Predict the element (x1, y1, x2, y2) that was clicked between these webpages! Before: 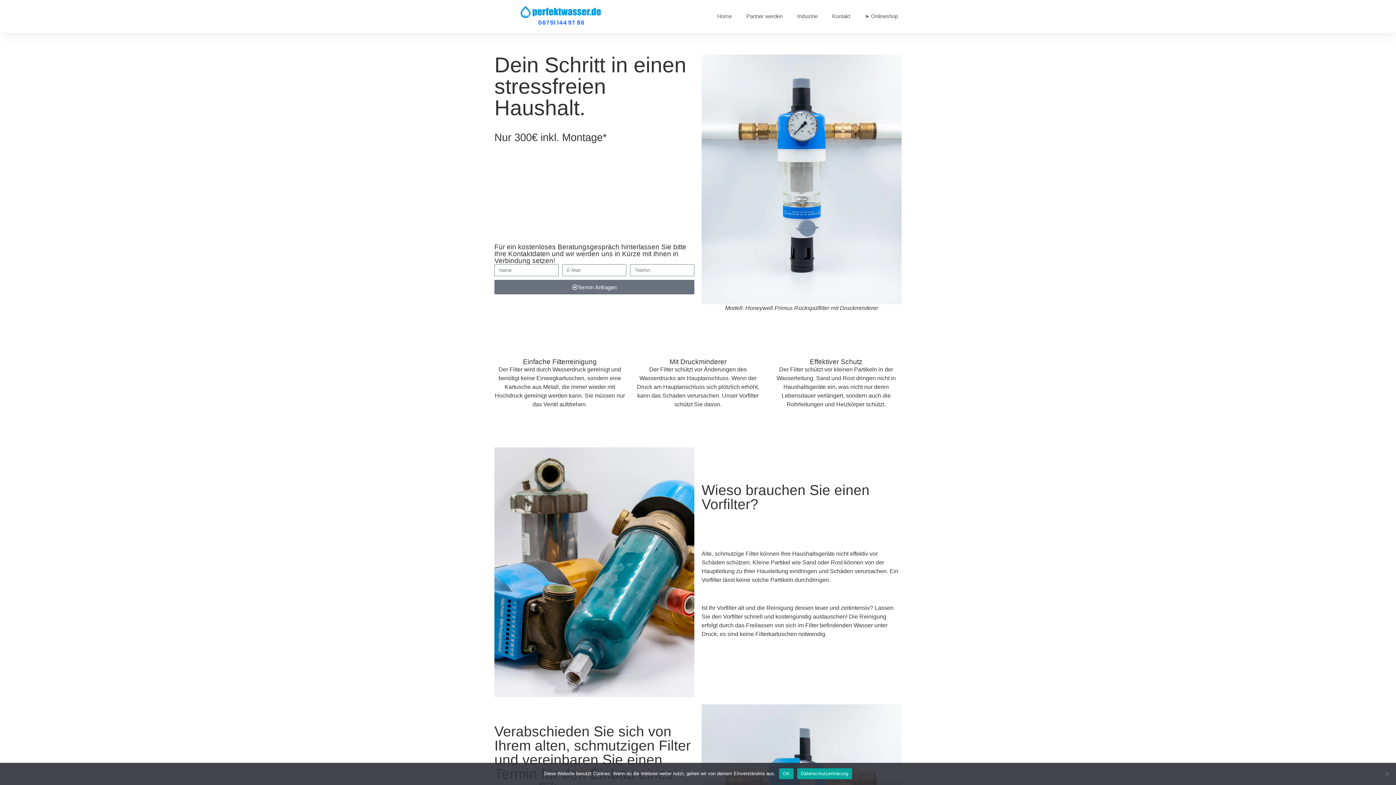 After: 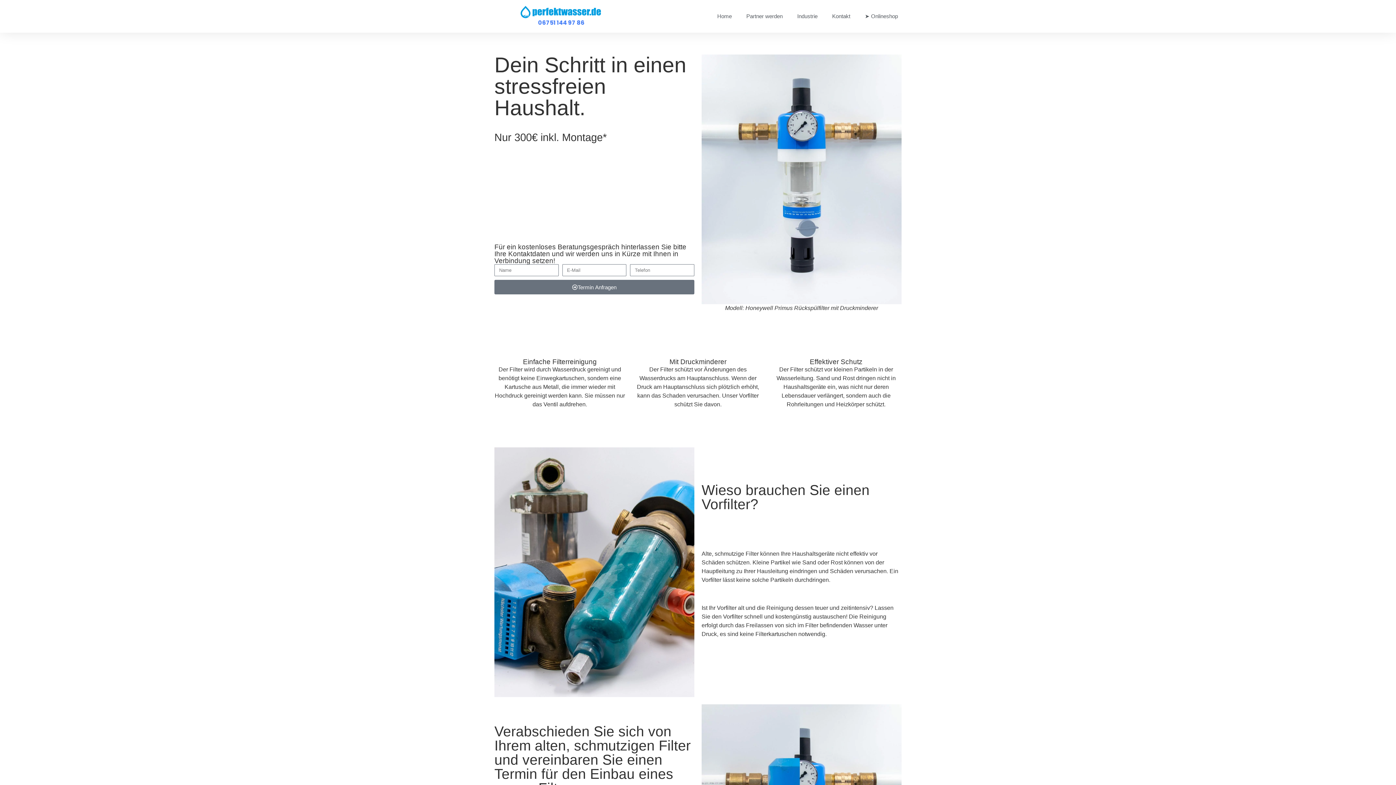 Action: bbox: (538, 18, 584, 27) label: 06751 144 97 86